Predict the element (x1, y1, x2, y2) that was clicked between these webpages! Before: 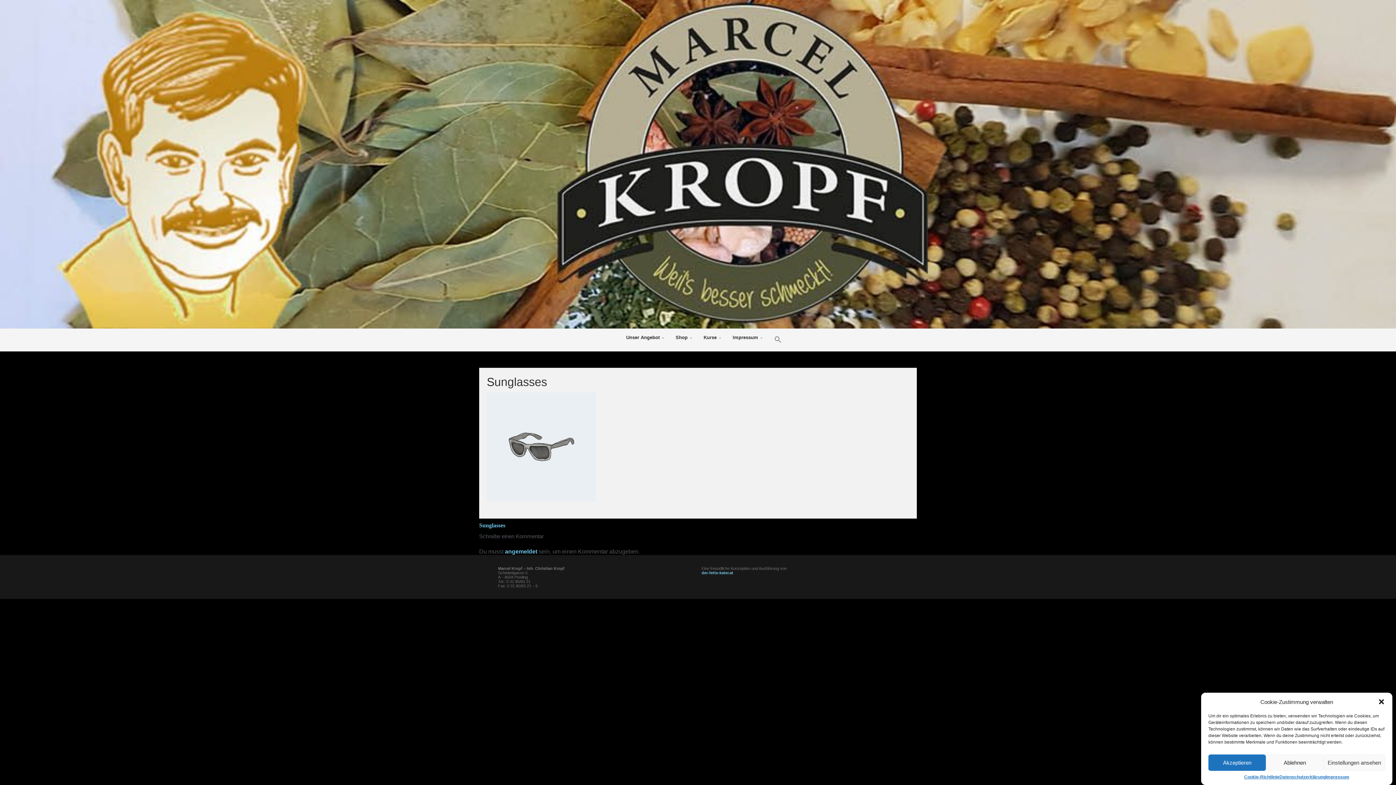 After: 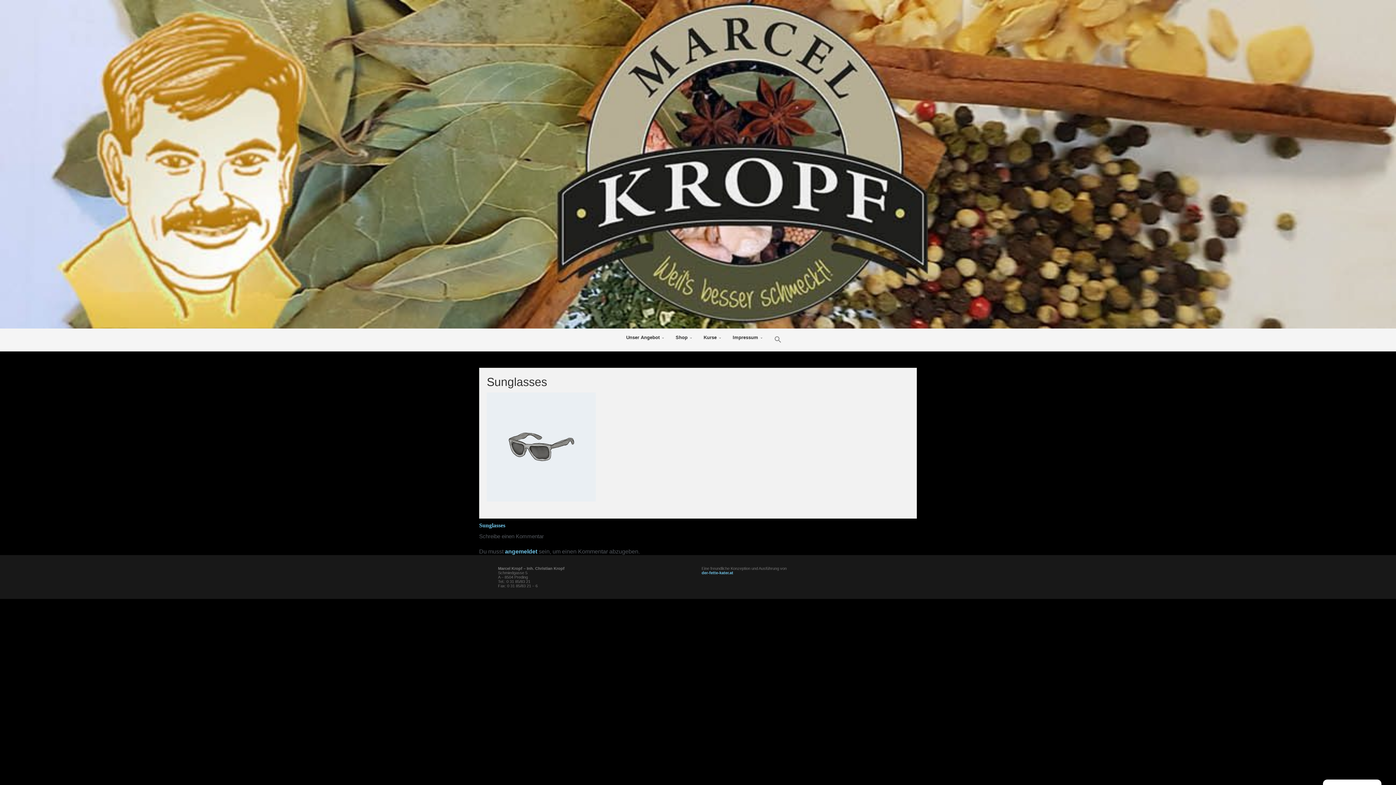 Action: label: Ablehnen bbox: (1266, 754, 1323, 771)